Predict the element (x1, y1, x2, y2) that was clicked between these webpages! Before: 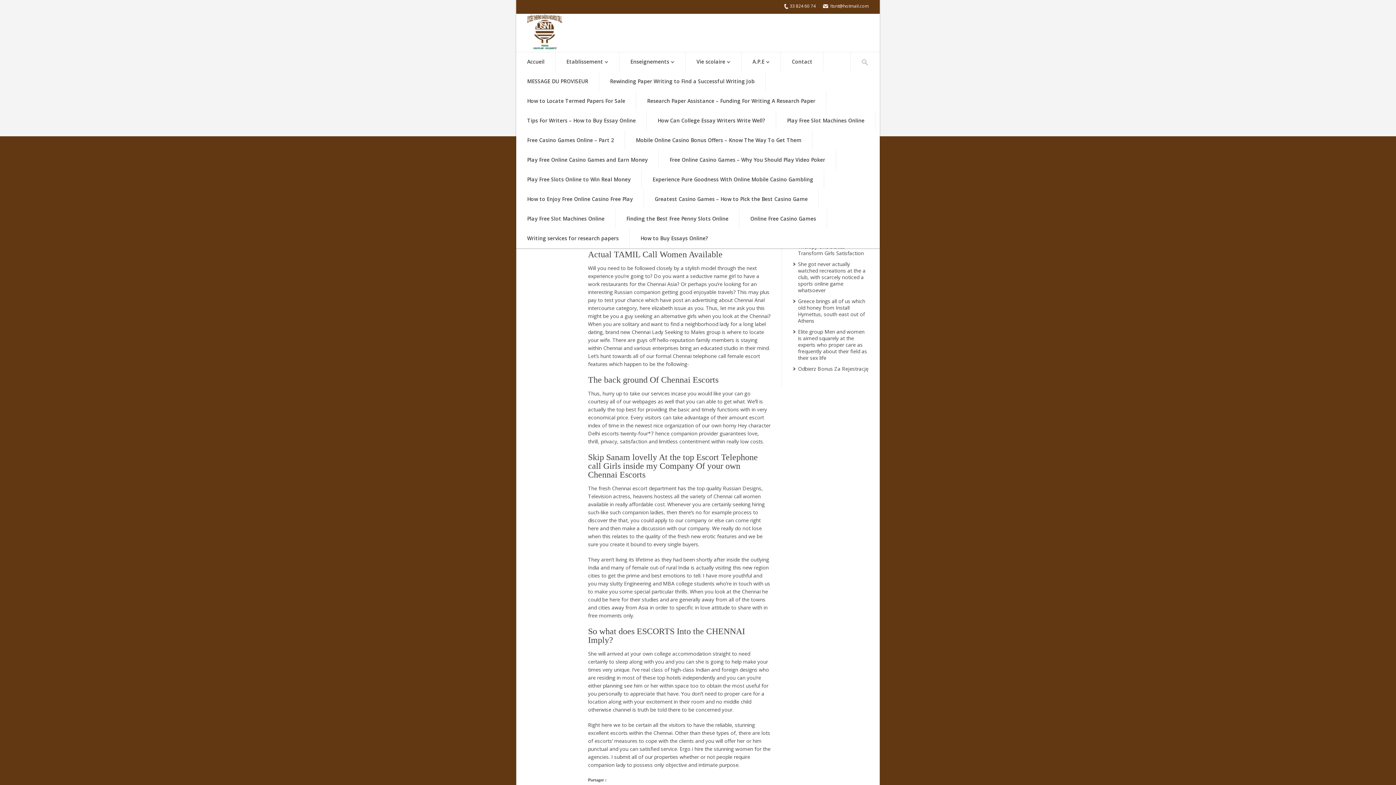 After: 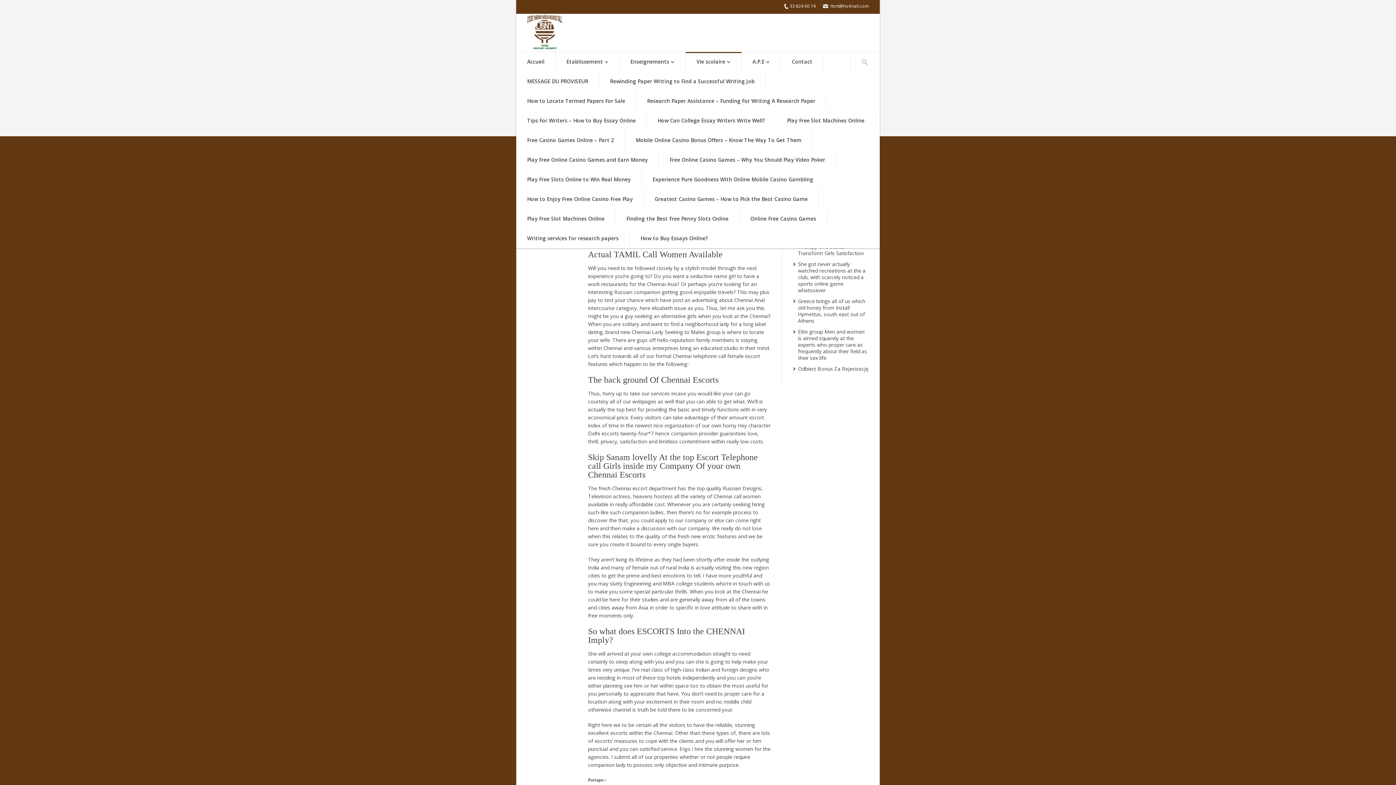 Action: label: Vie scolaire
» bbox: (685, 53, 741, 71)